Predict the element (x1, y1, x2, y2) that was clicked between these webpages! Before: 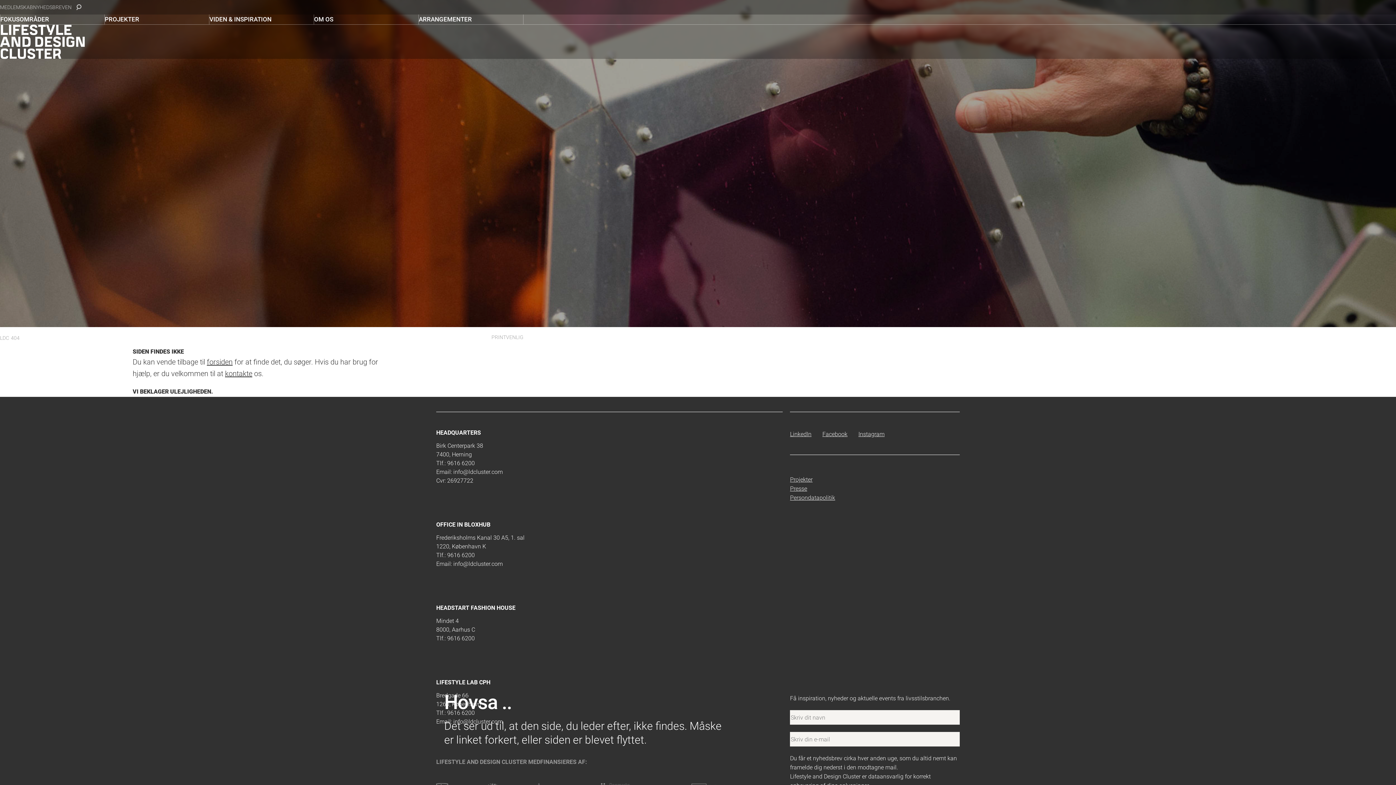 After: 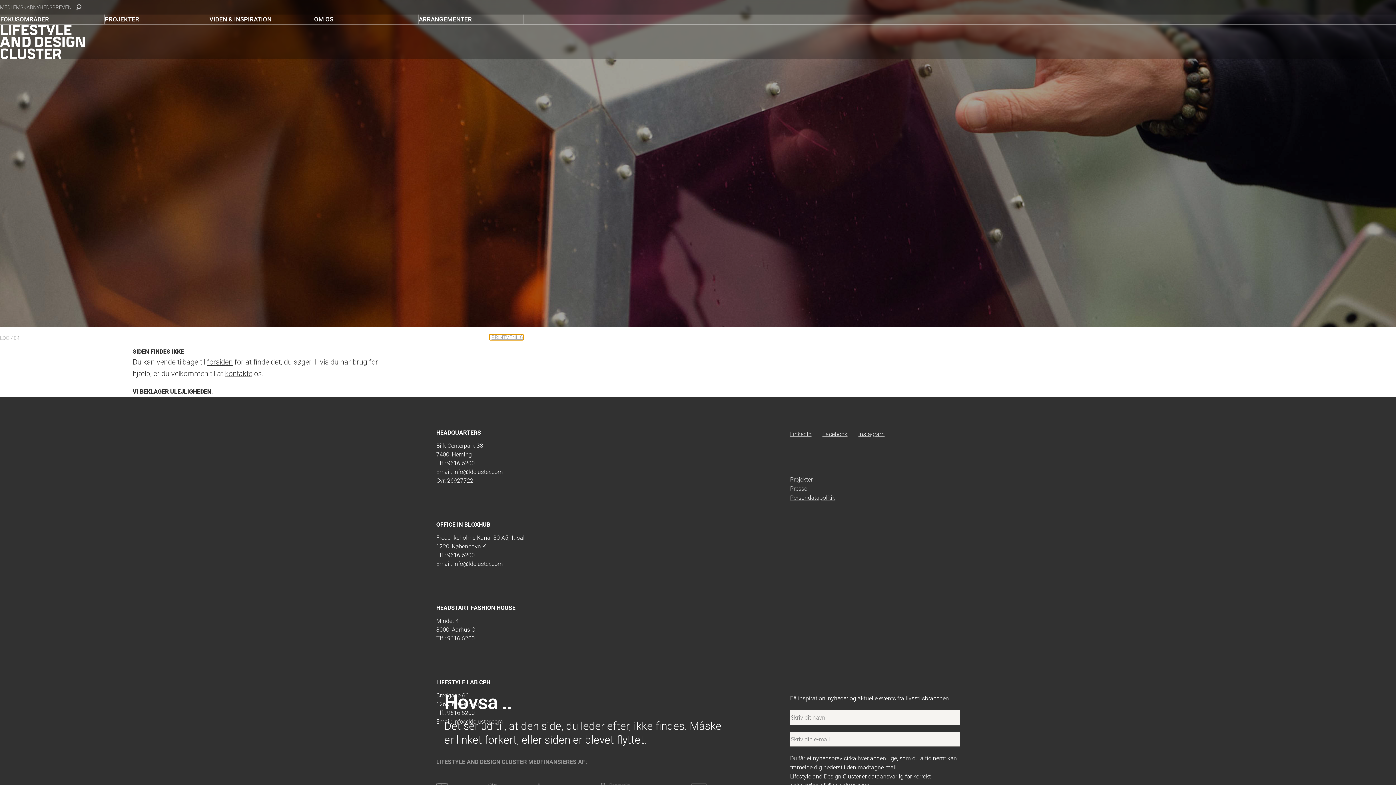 Action: label: PRINTVENLIG bbox: (489, 334, 523, 340)